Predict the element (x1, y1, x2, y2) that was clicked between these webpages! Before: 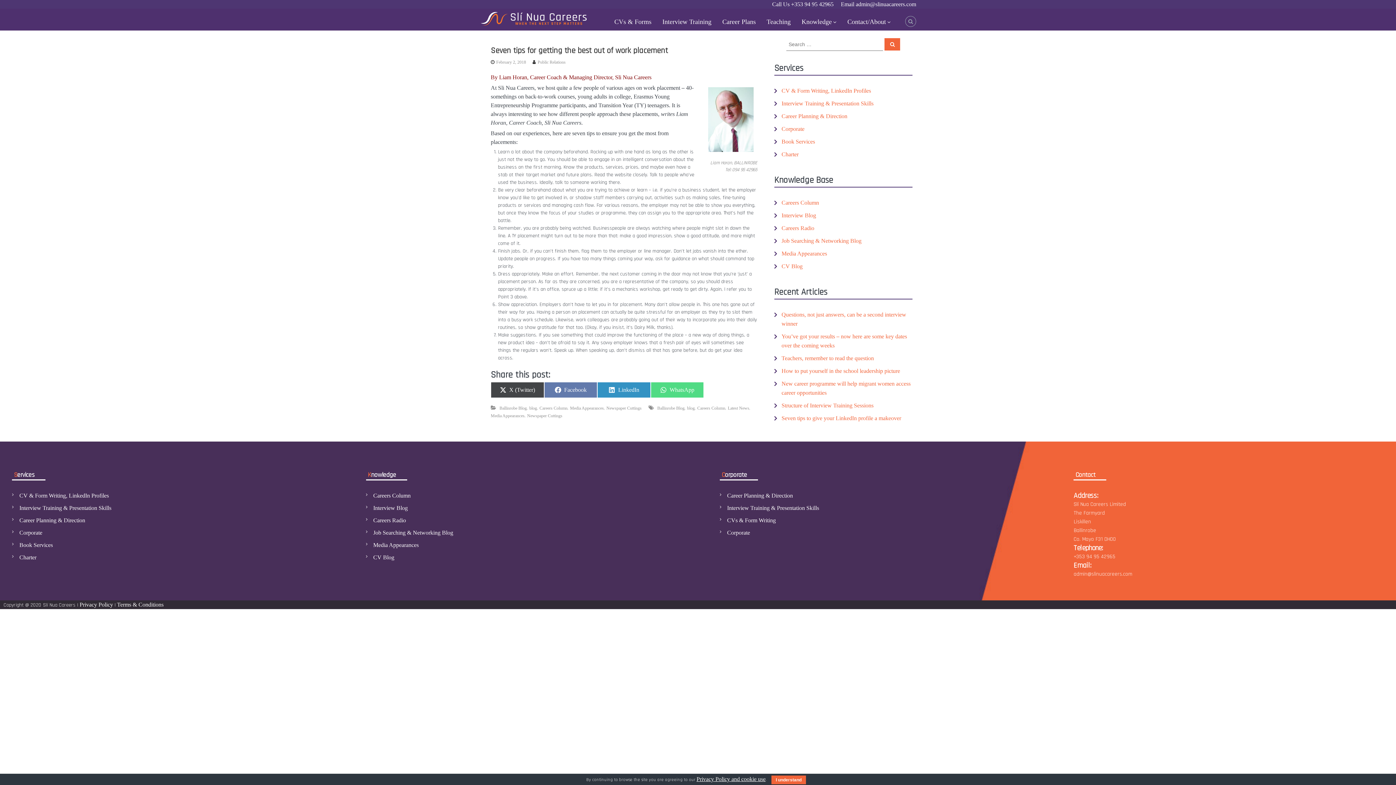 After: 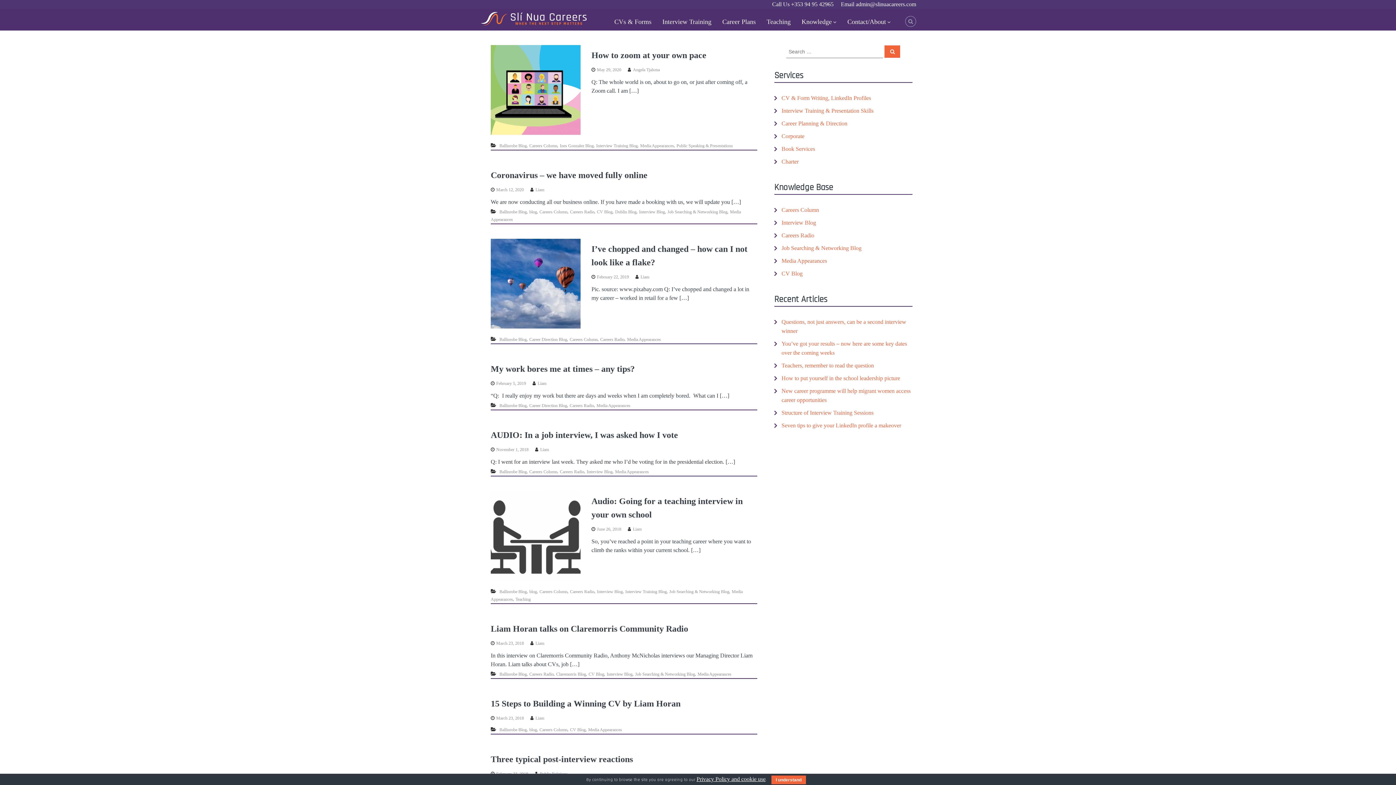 Action: bbox: (781, 250, 827, 256) label: Media Appearances